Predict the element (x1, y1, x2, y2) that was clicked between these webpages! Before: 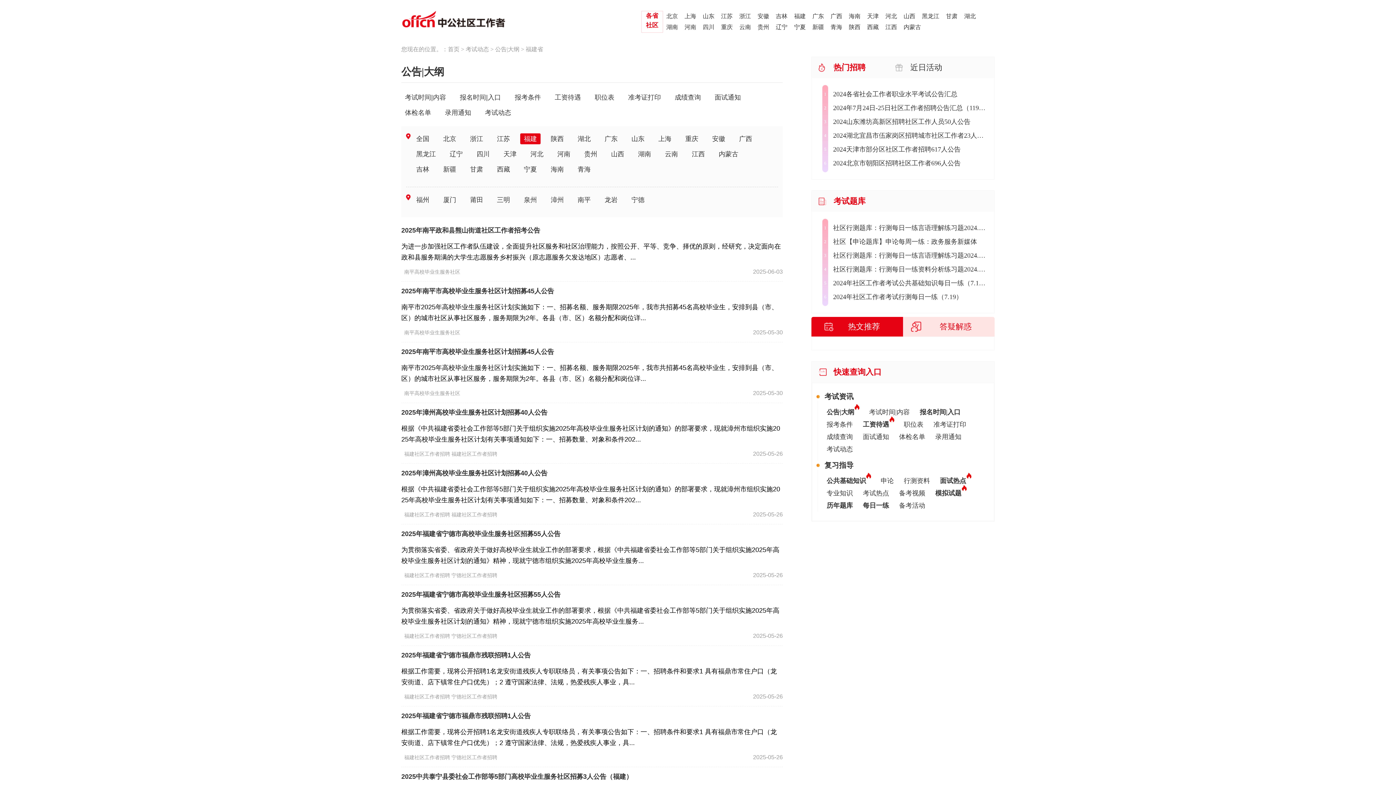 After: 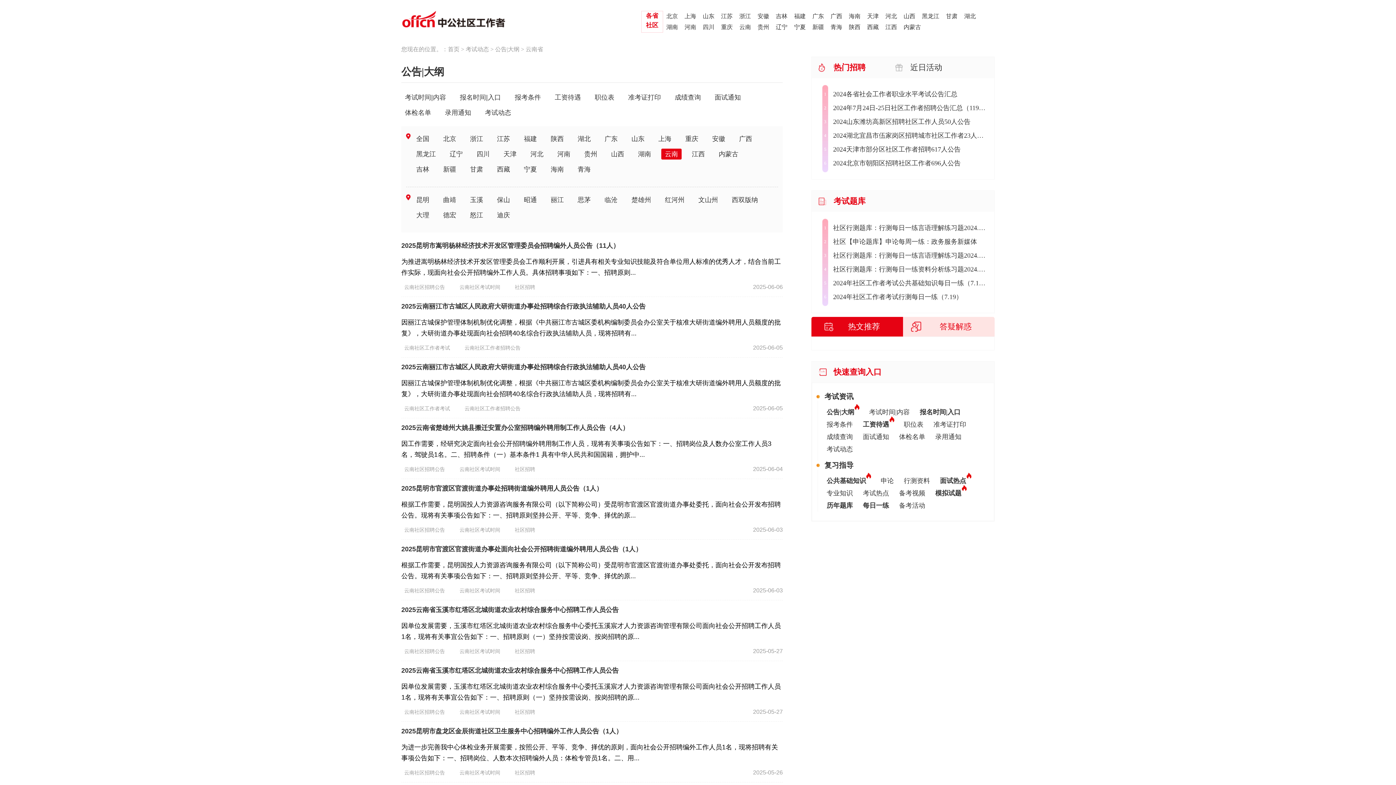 Action: bbox: (661, 148, 681, 159) label: 云南